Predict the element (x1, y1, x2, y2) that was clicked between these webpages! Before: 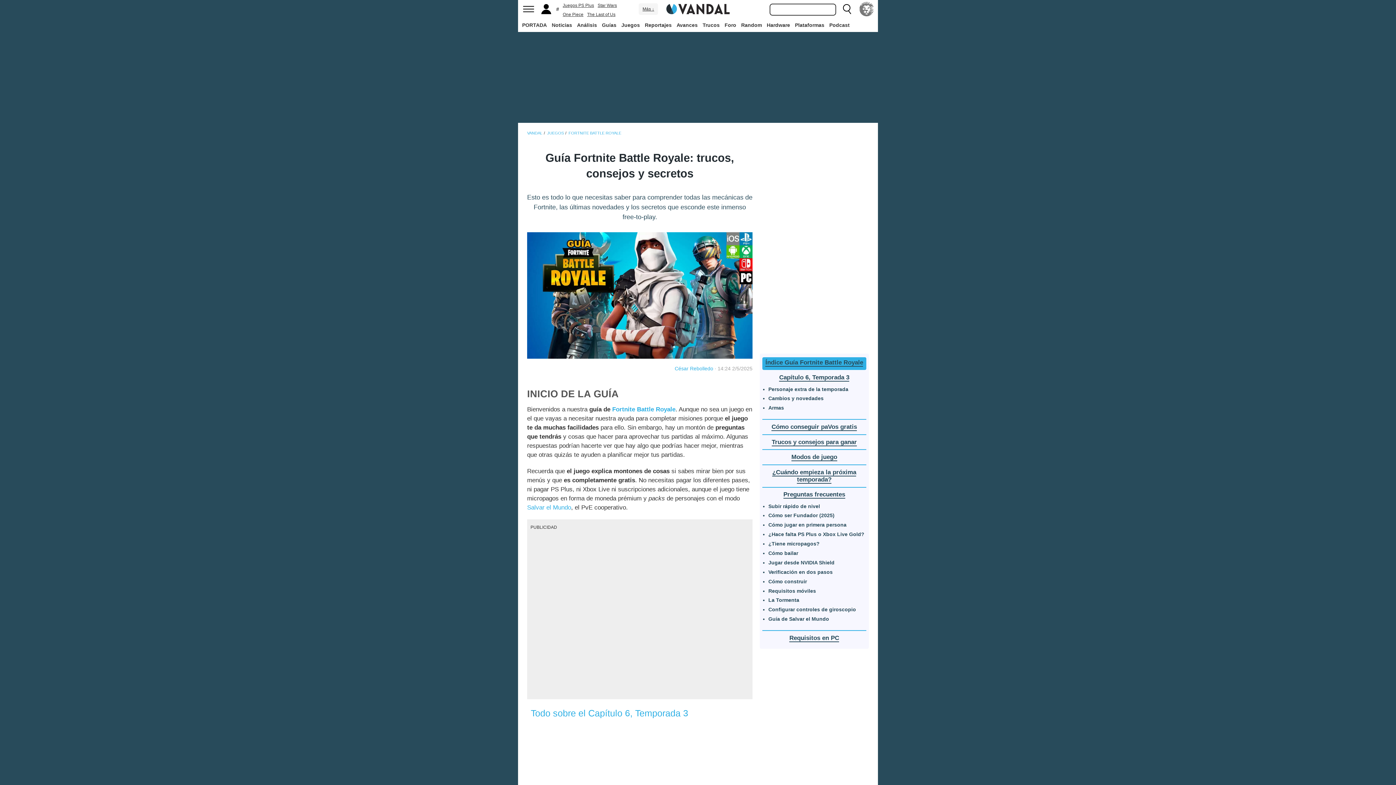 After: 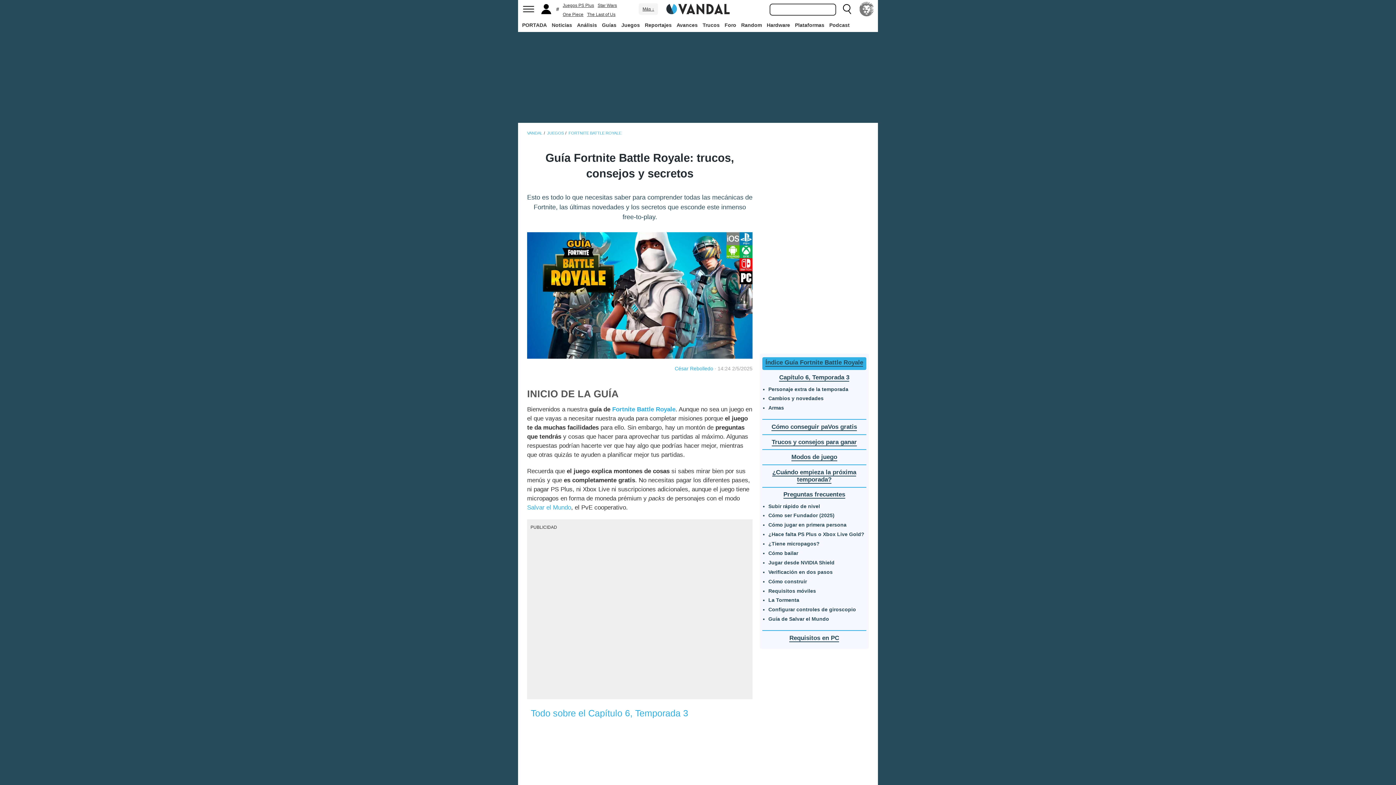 Action: bbox: (759, 321, 869, 353)